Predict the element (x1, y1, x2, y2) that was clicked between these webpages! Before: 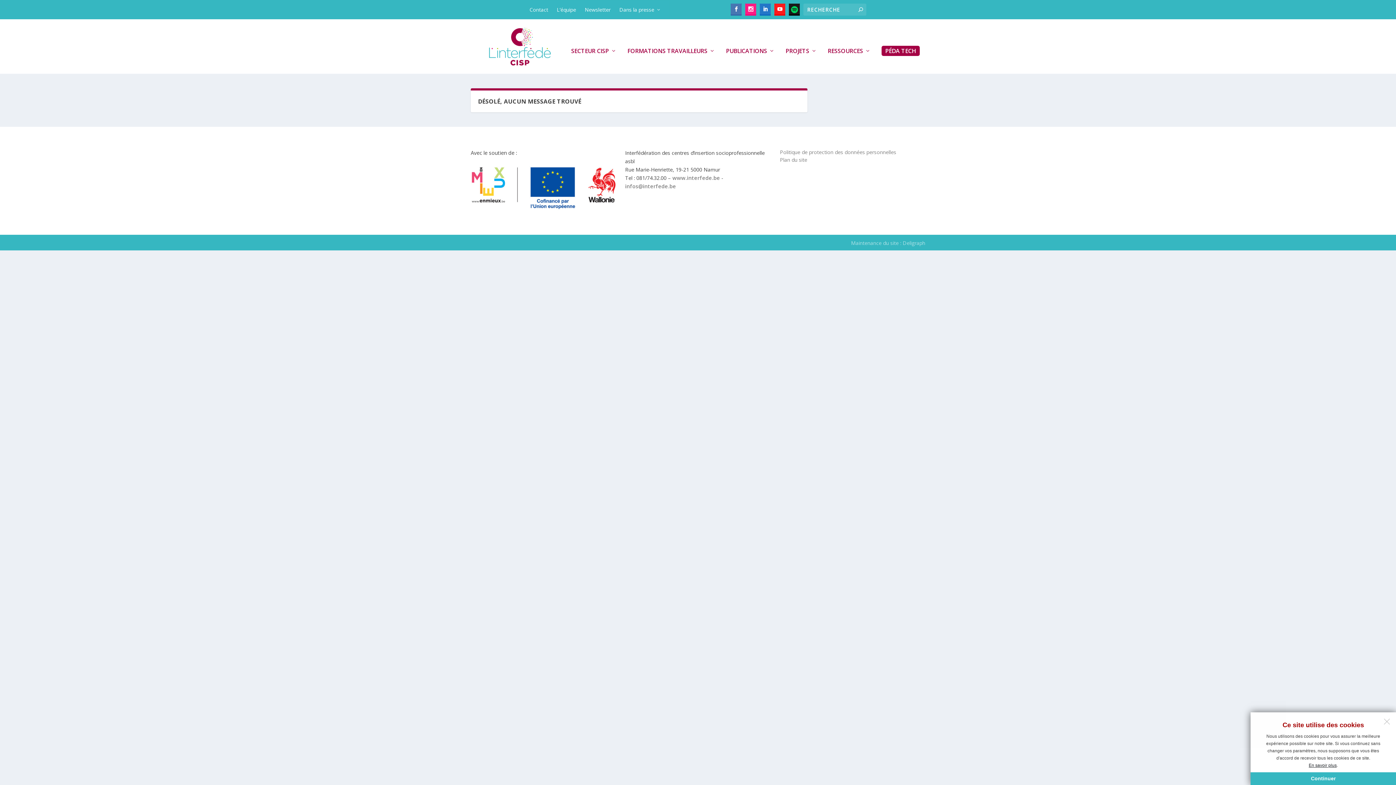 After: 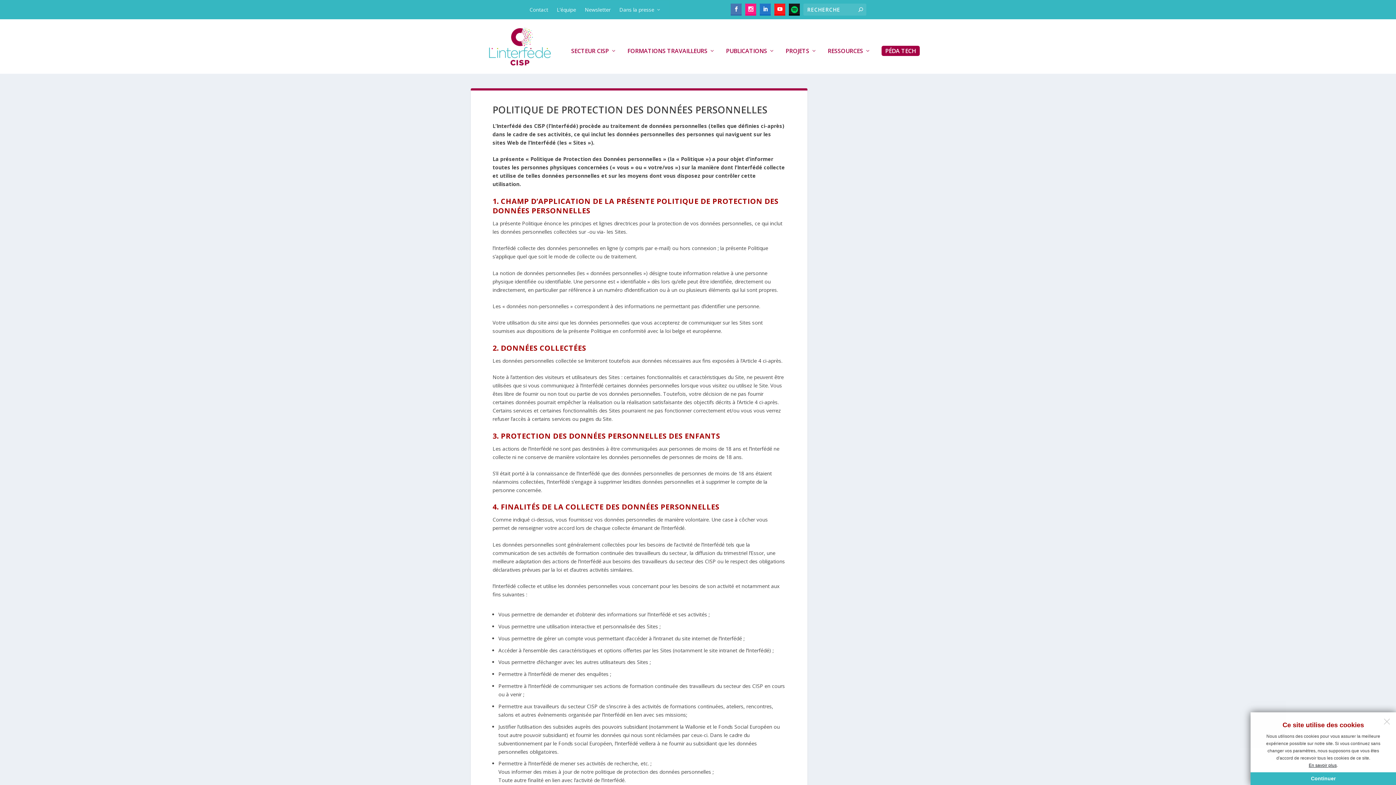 Action: label: En savoir plus bbox: (1309, 763, 1337, 768)